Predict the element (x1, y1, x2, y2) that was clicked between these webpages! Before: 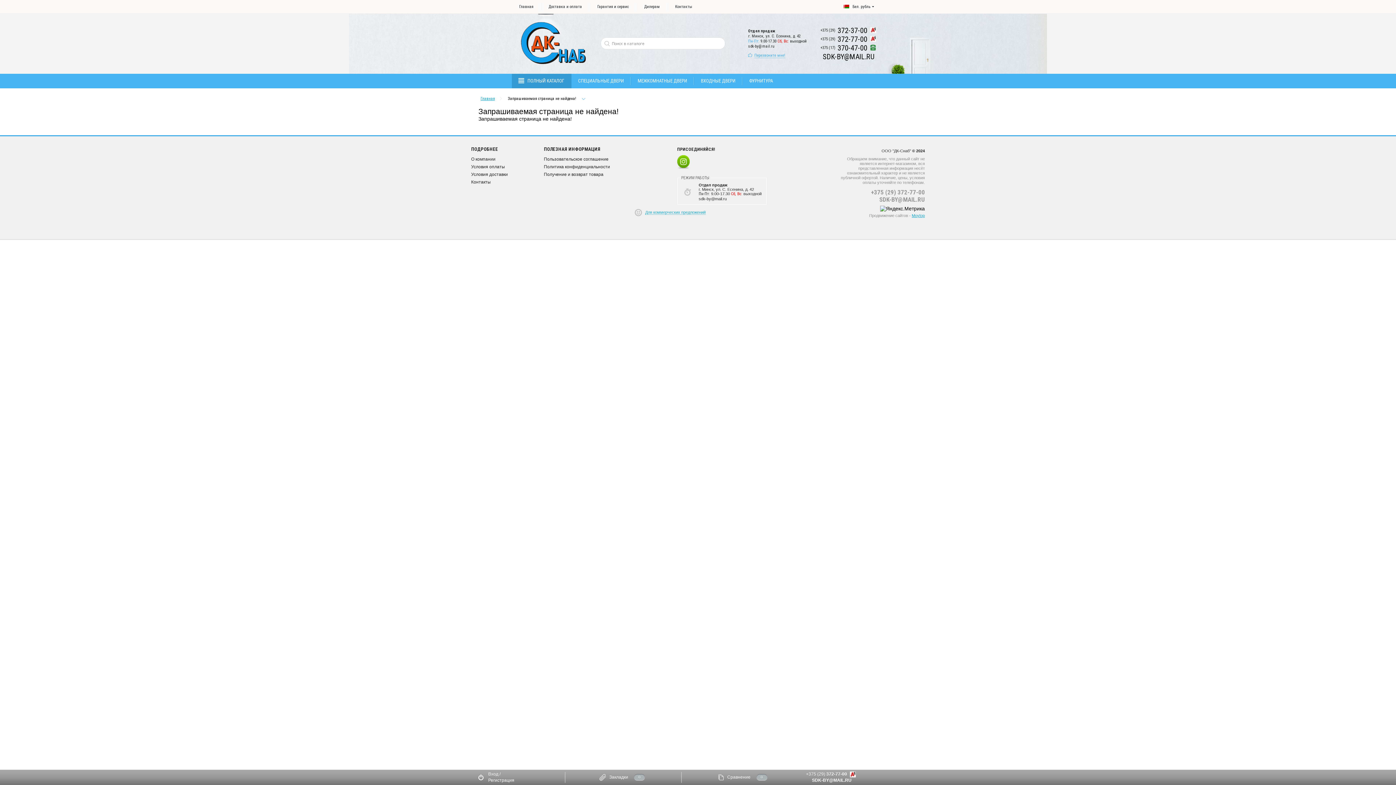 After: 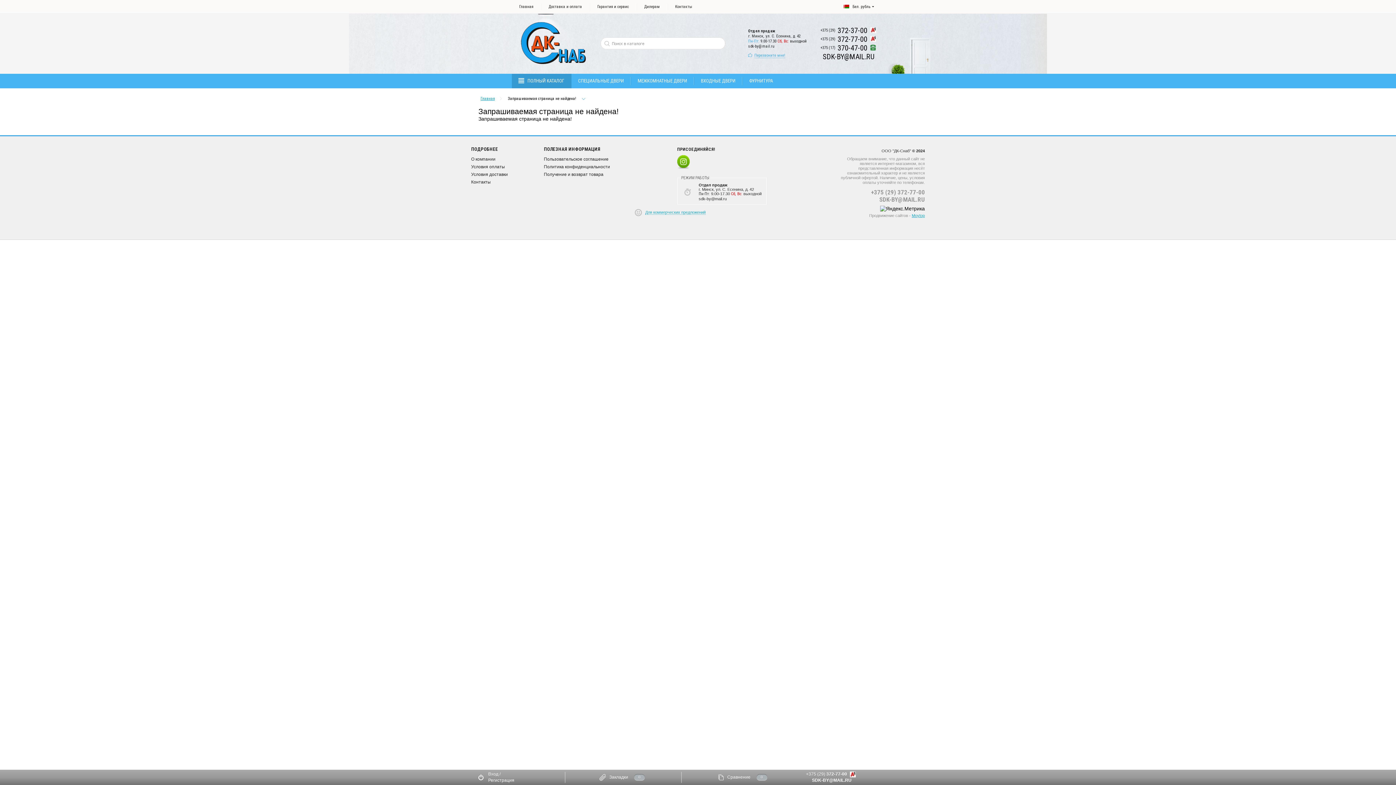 Action: label: О компании bbox: (471, 156, 495, 161)